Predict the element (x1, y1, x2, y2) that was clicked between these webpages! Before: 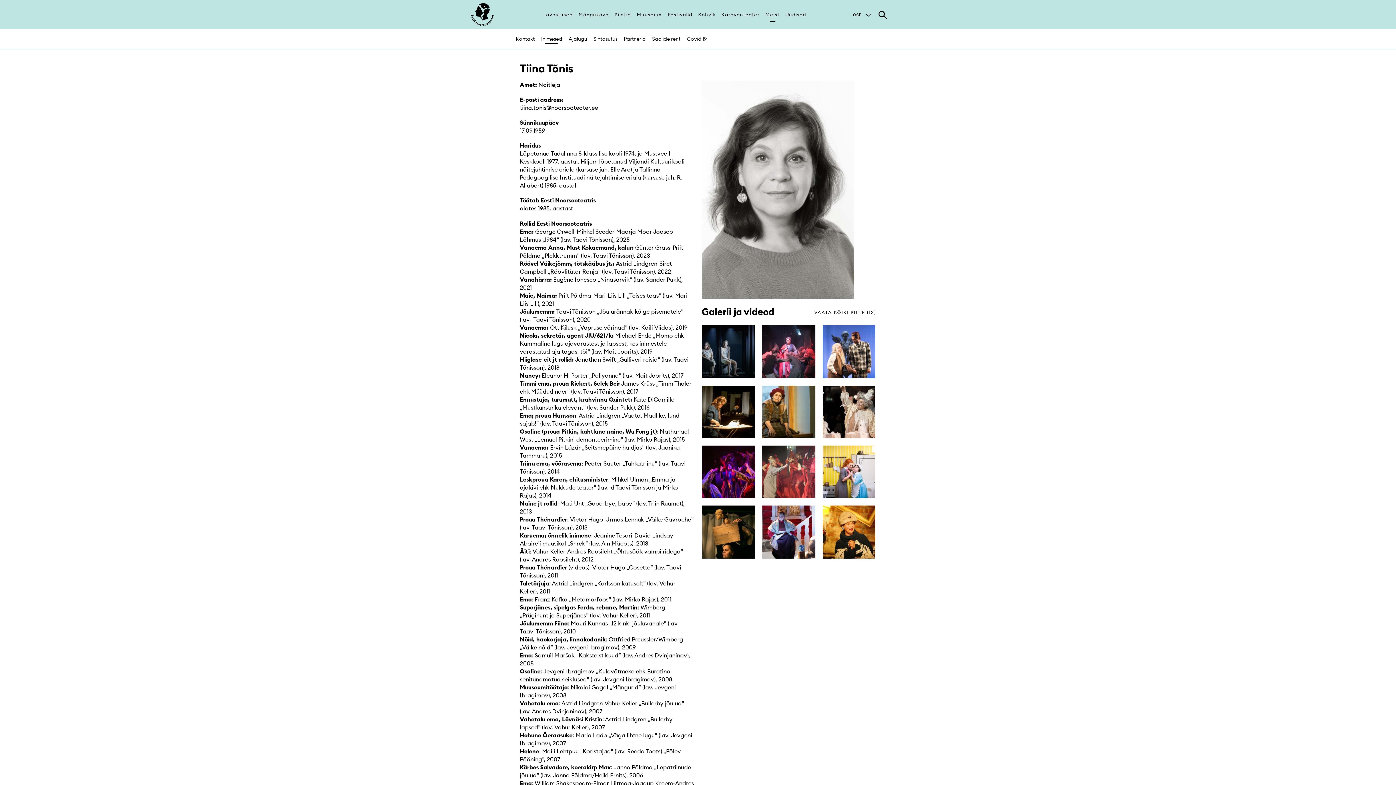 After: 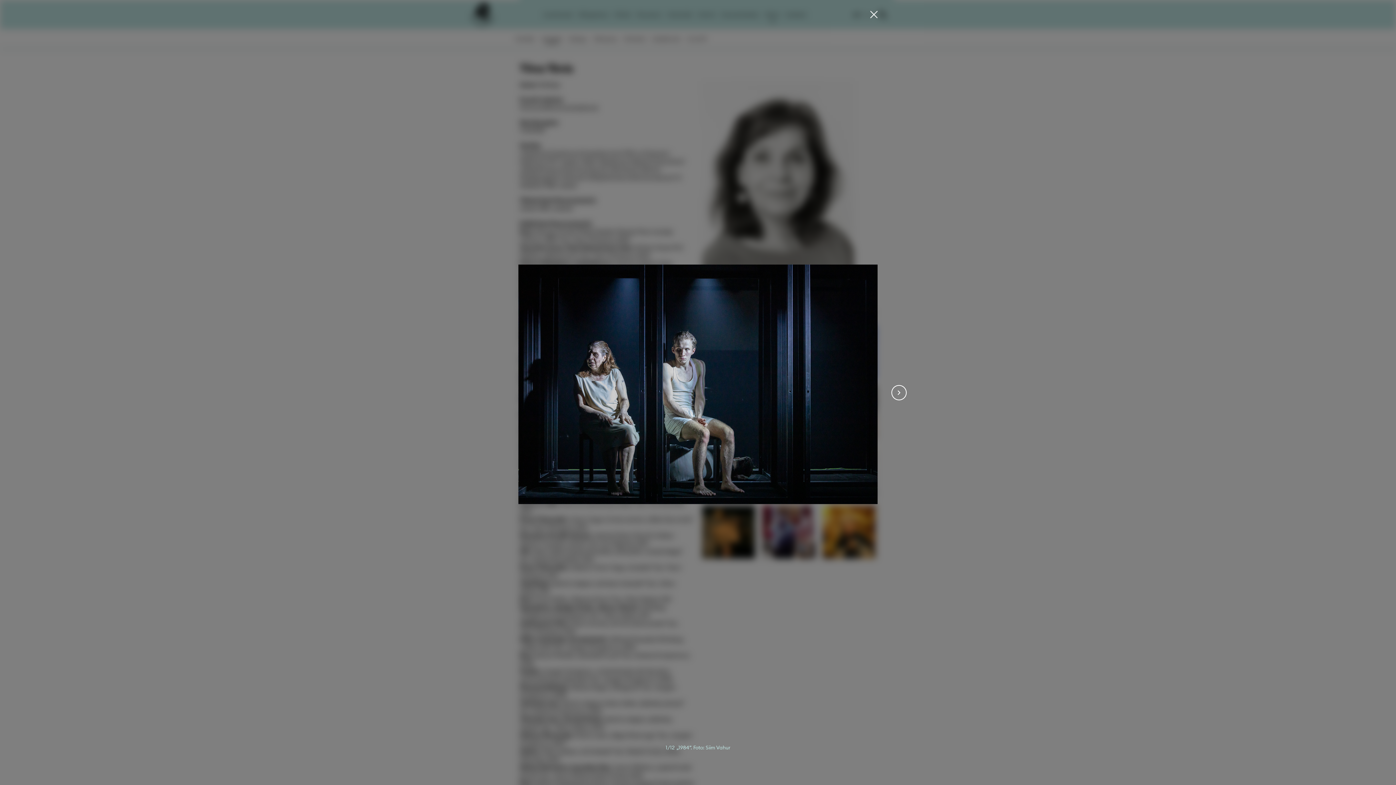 Action: bbox: (701, 324, 756, 379)